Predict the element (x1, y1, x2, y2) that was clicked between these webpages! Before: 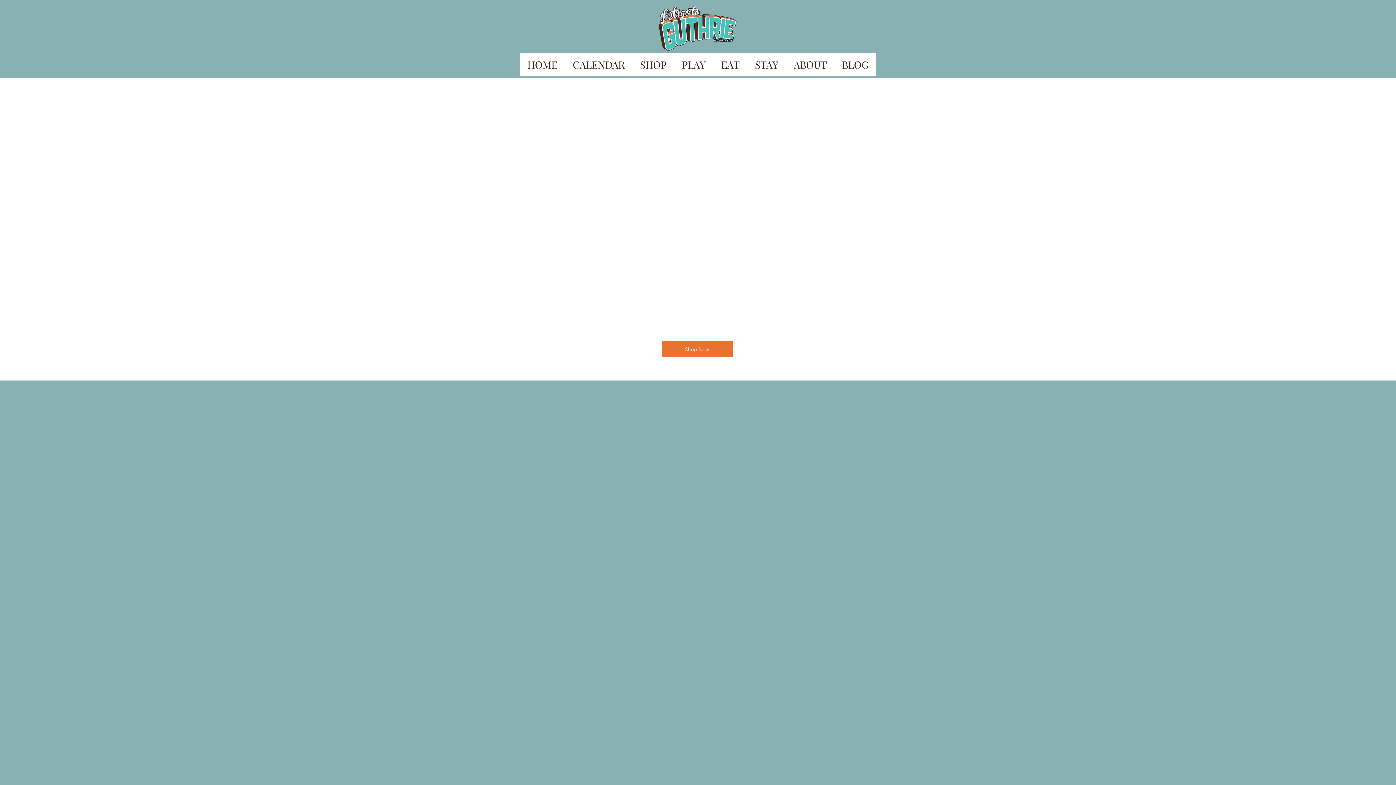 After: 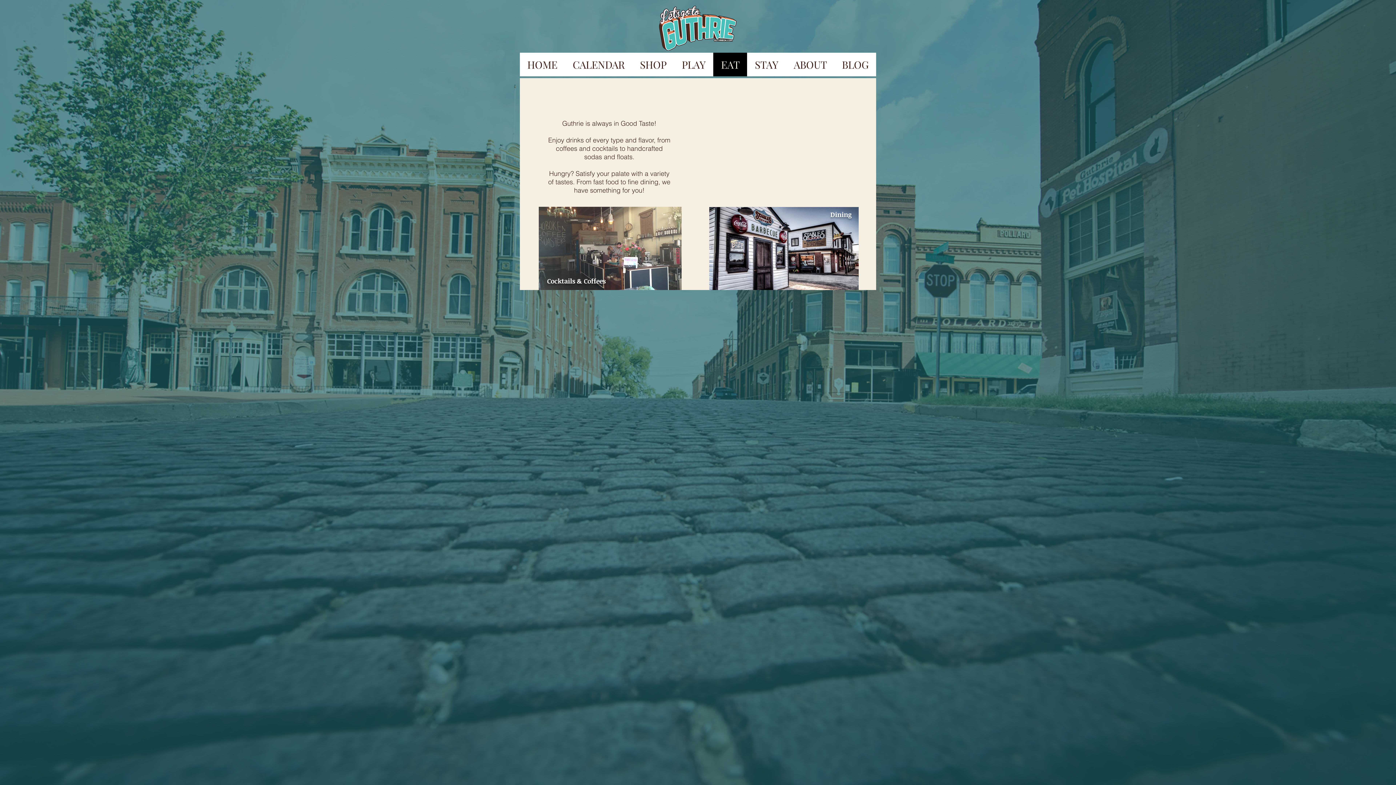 Action: bbox: (713, 52, 747, 76) label: EAT